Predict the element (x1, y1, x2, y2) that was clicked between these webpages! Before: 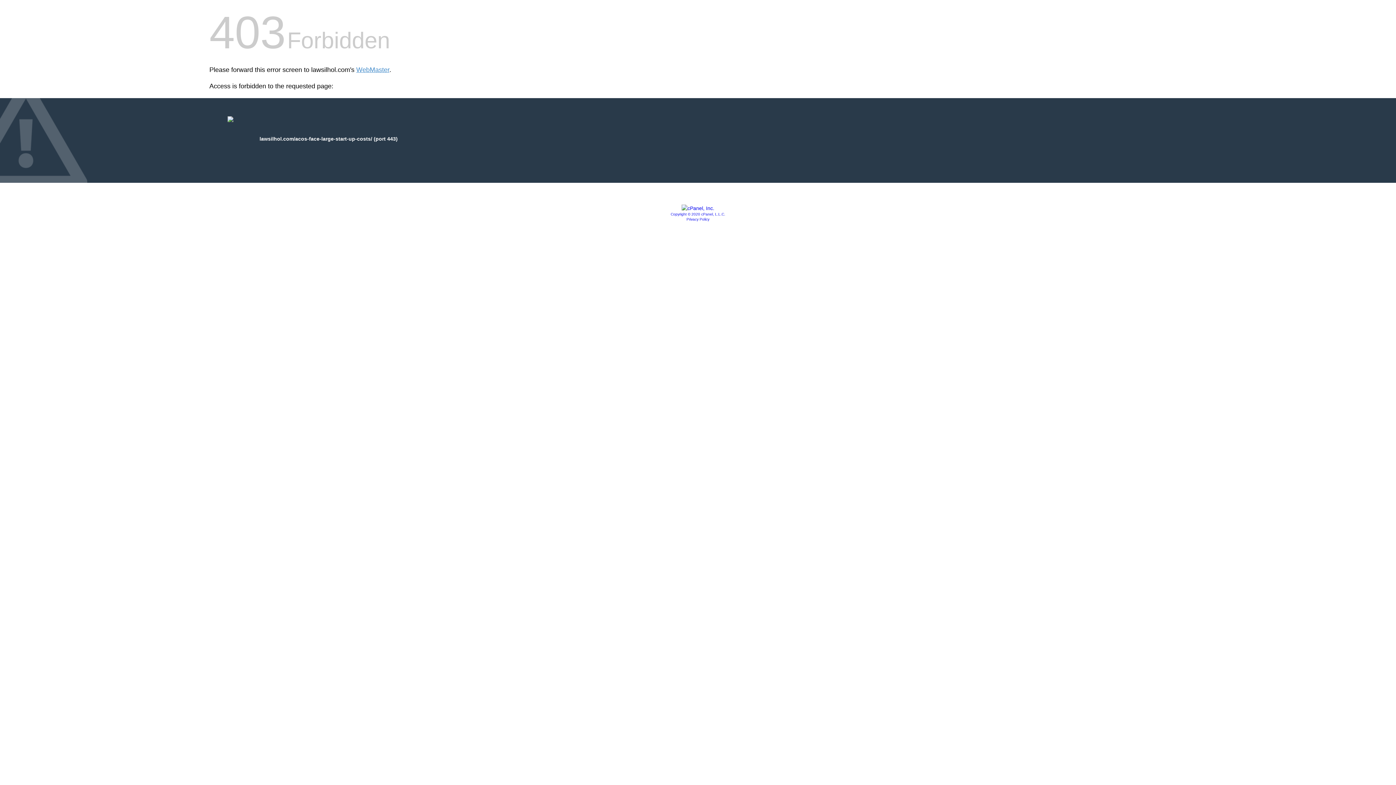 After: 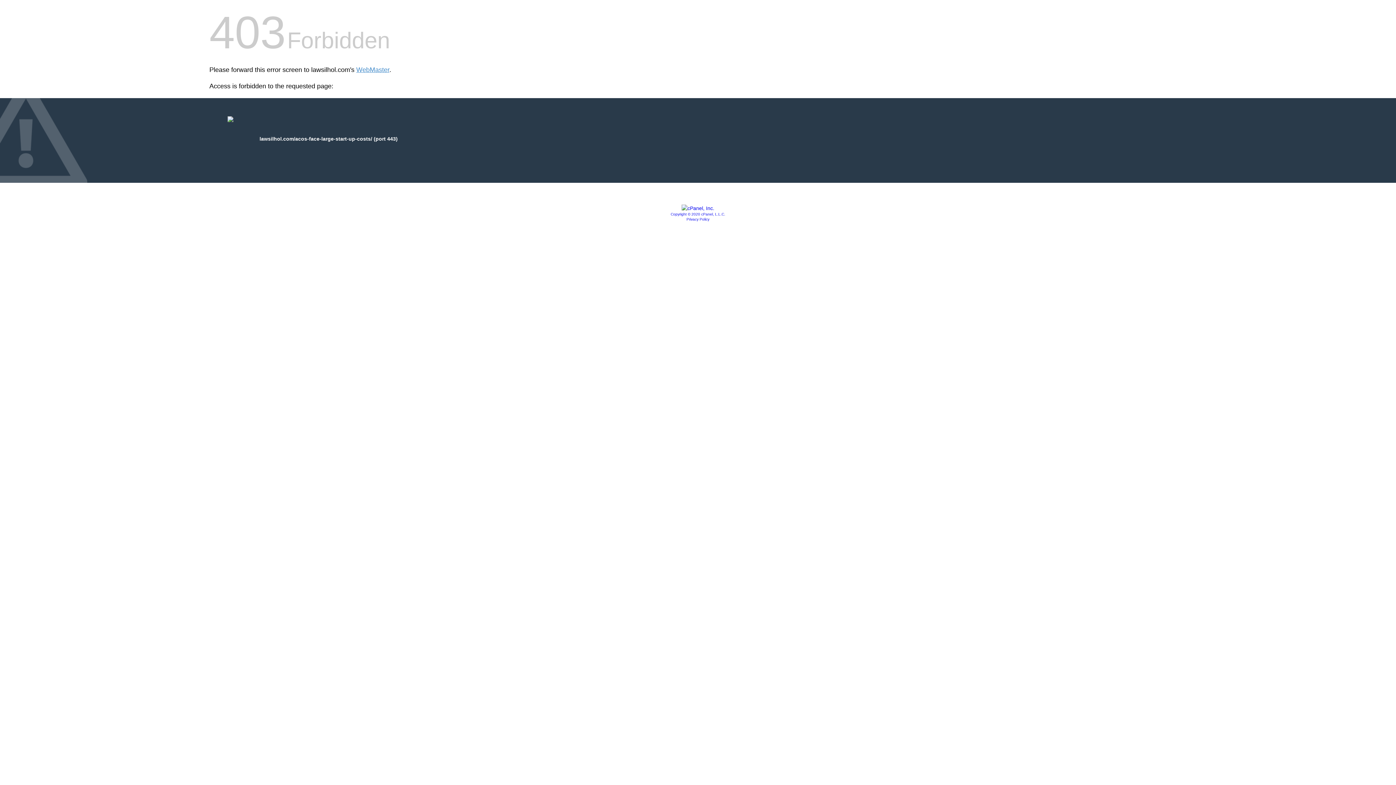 Action: label: Copyright © 2020 cPanel, L.L.C. bbox: (670, 212, 725, 216)